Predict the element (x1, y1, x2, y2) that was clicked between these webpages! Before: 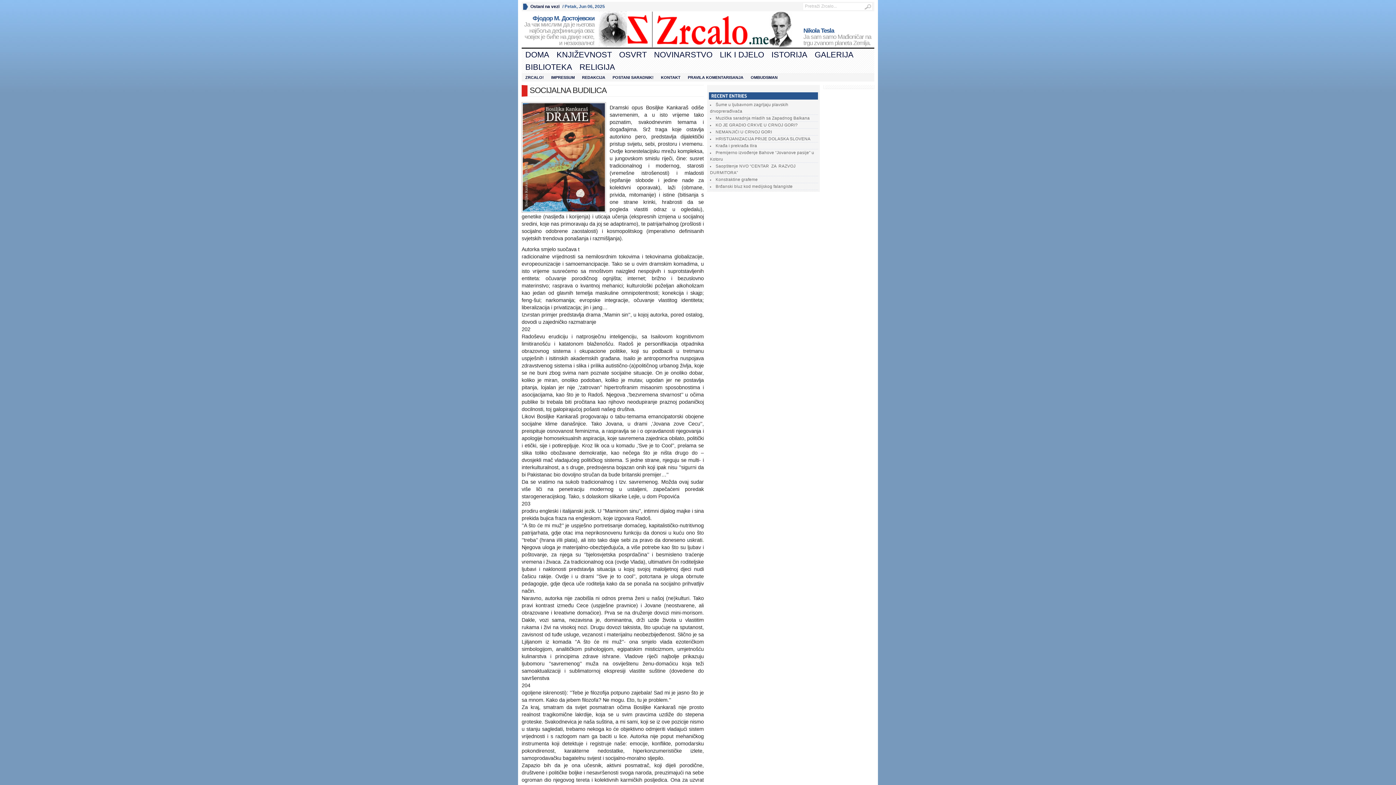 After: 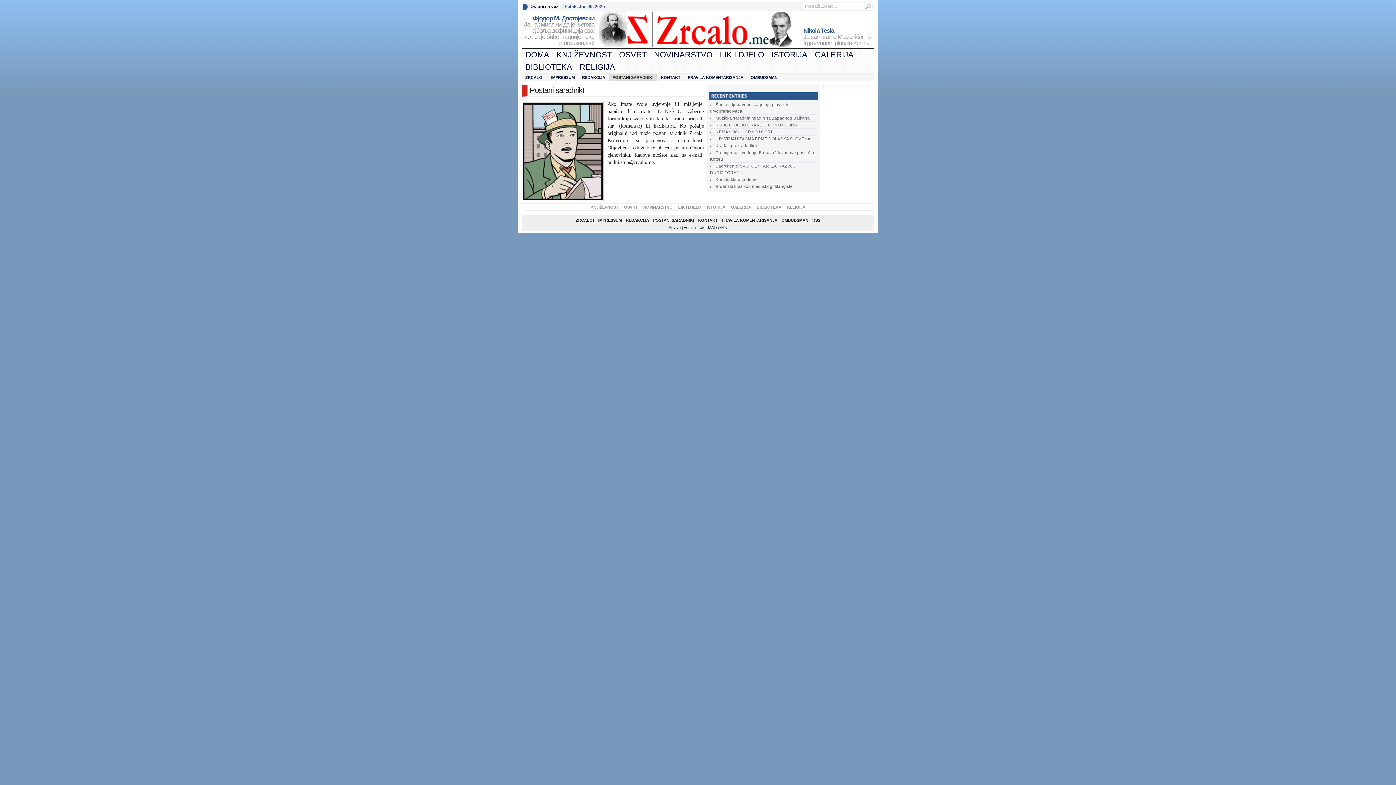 Action: label: POSTANI SARADNIK! bbox: (609, 73, 657, 81)